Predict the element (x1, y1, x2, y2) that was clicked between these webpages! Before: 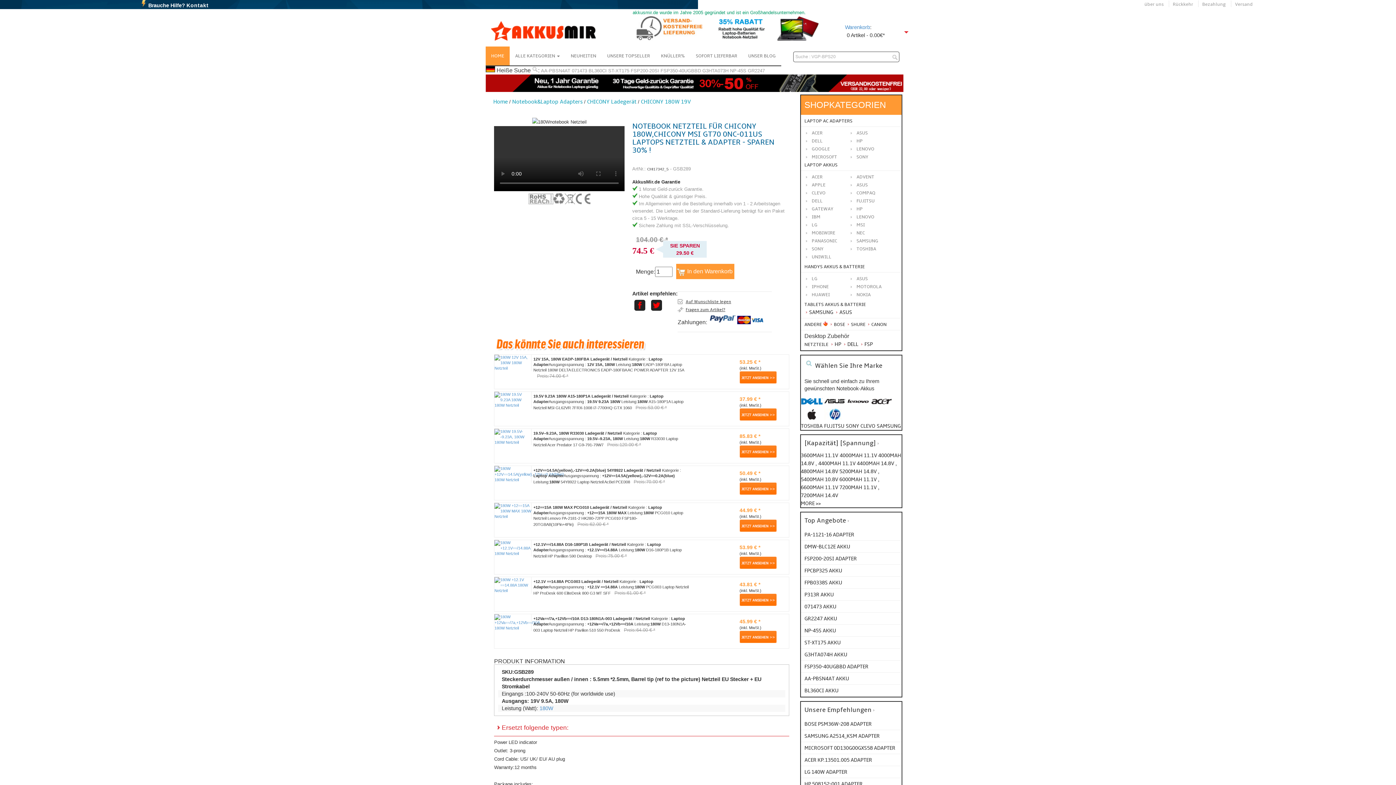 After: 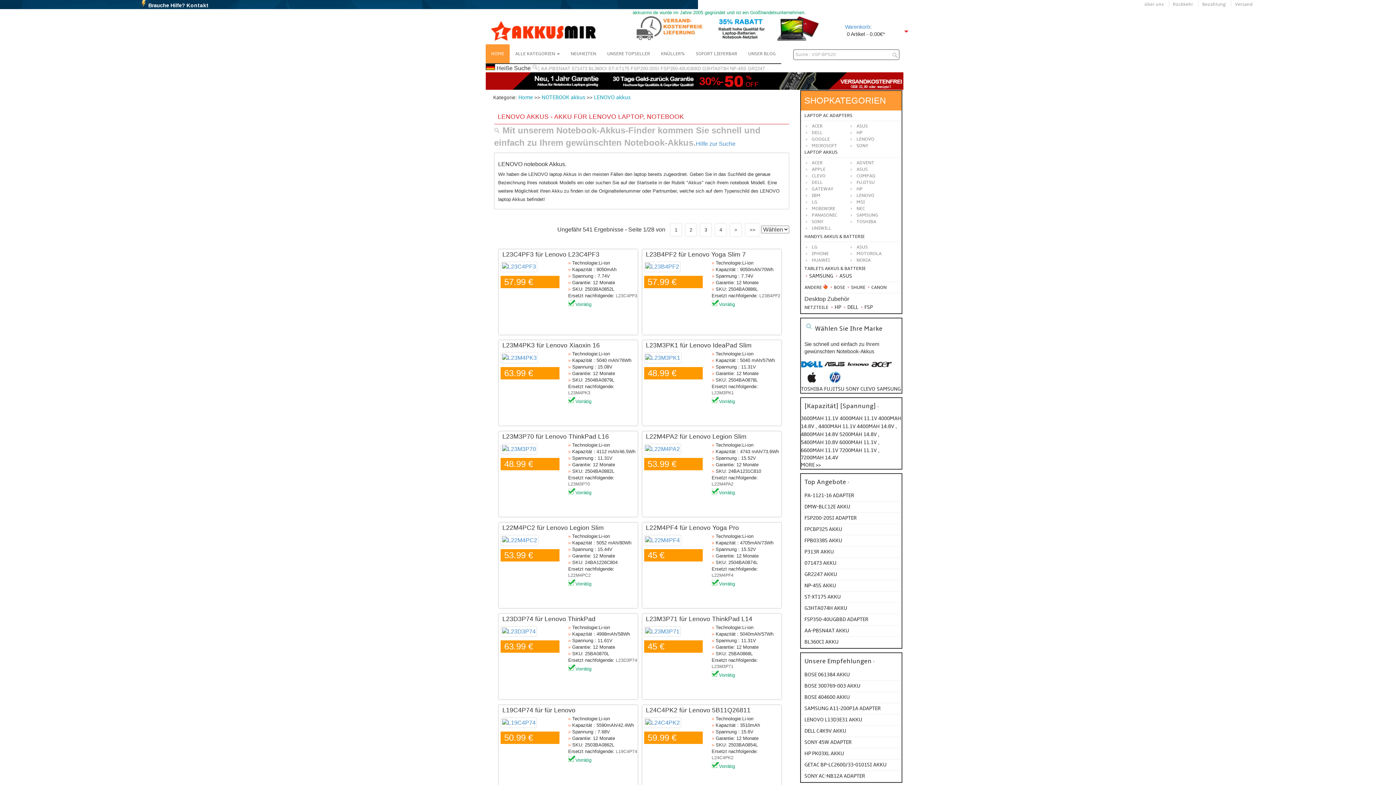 Action: label: LENOVO bbox: (849, 214, 881, 220)